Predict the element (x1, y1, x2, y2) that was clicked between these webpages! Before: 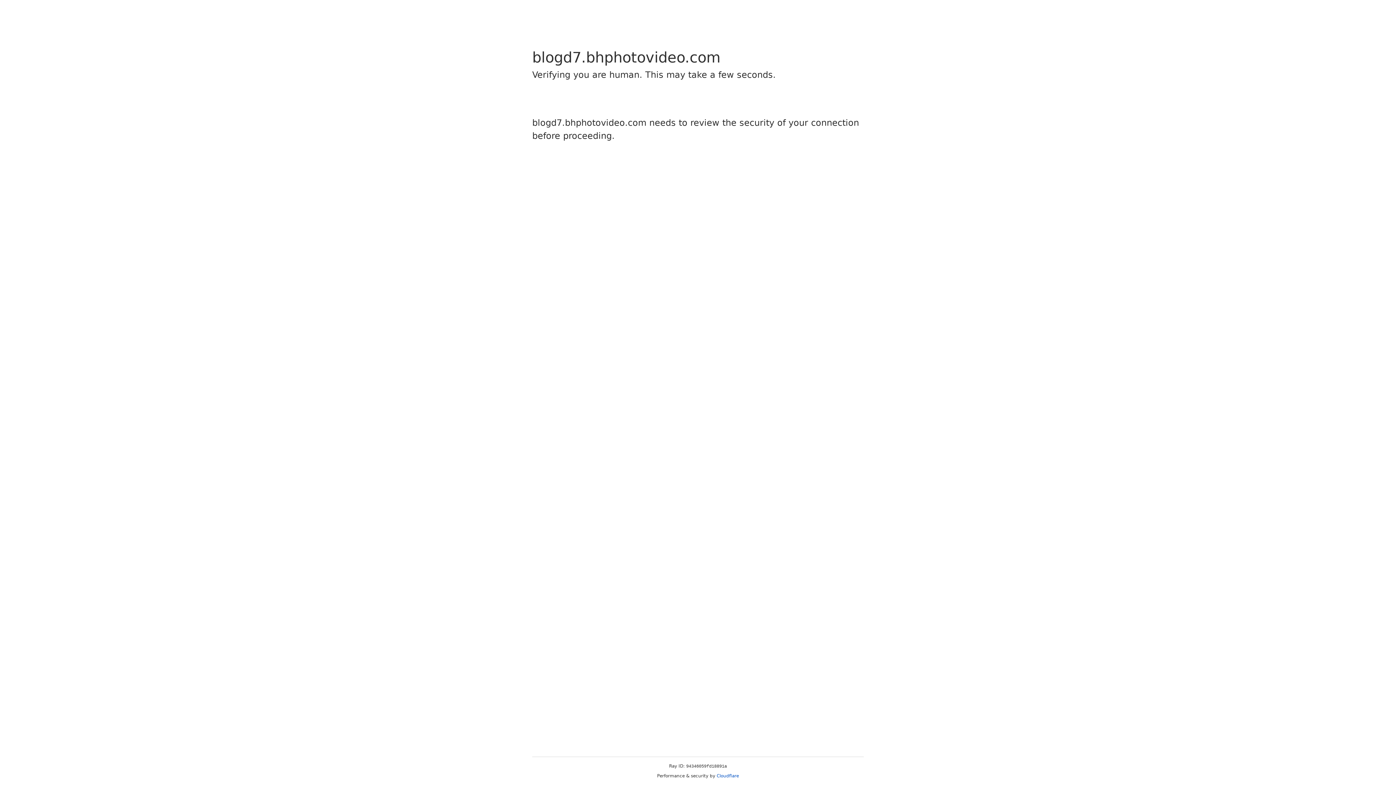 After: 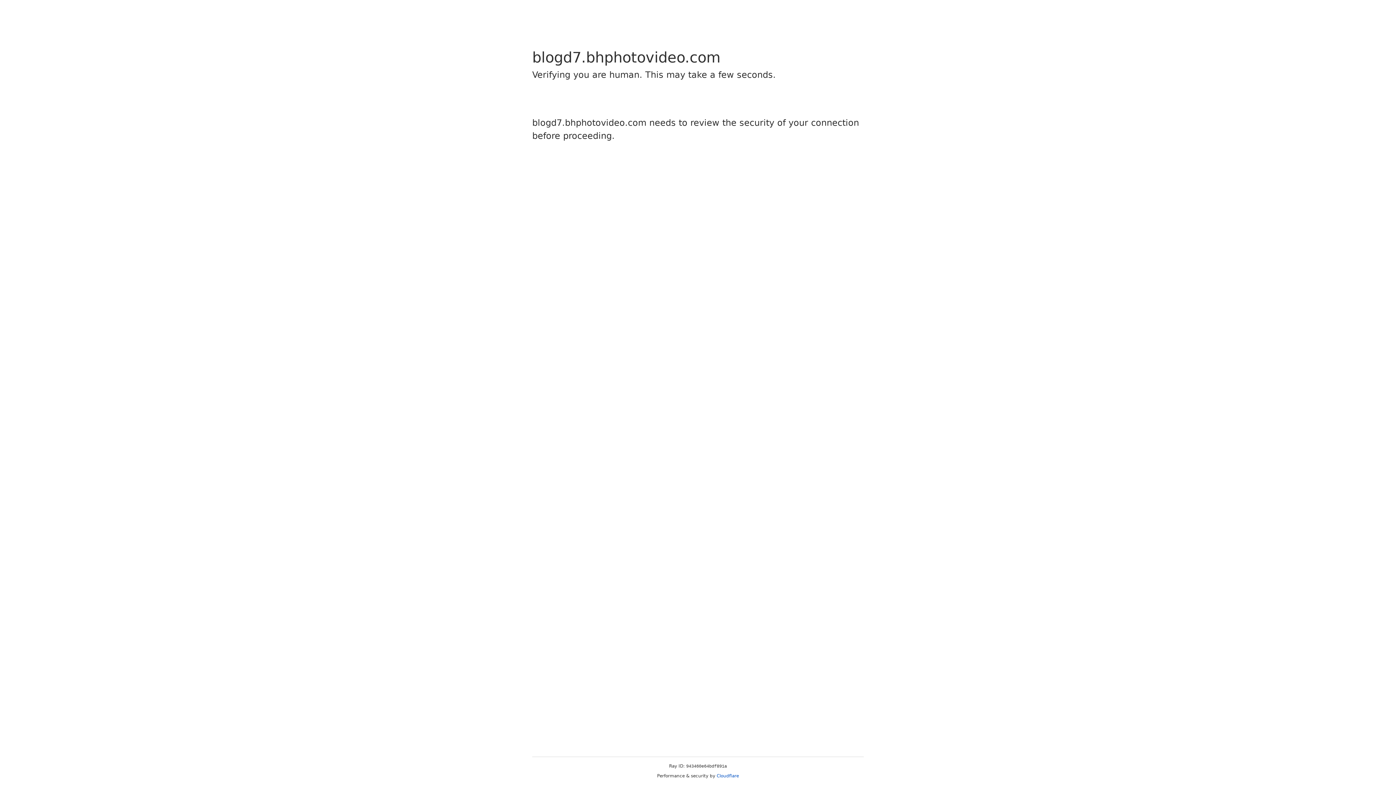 Action: bbox: (716, 773, 739, 778) label: Cloudflare